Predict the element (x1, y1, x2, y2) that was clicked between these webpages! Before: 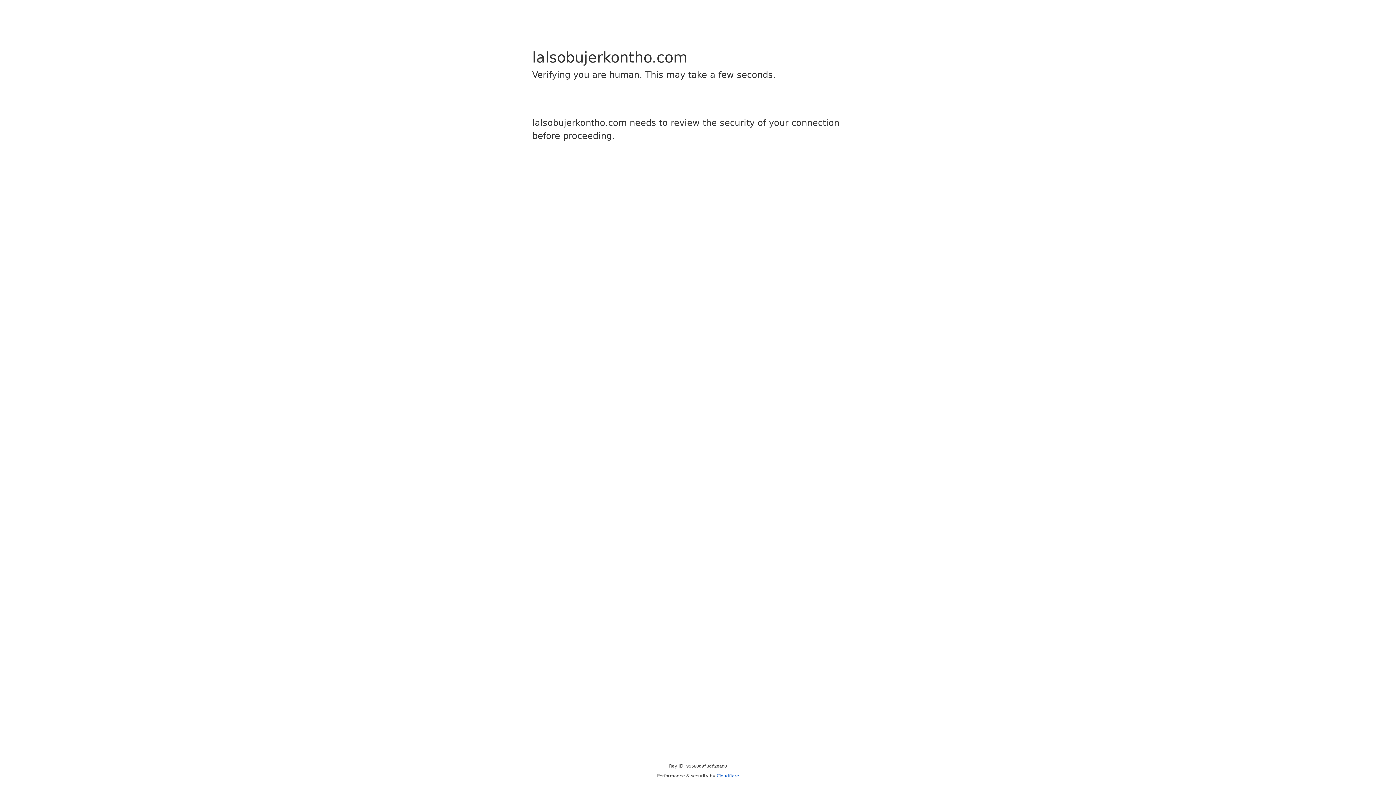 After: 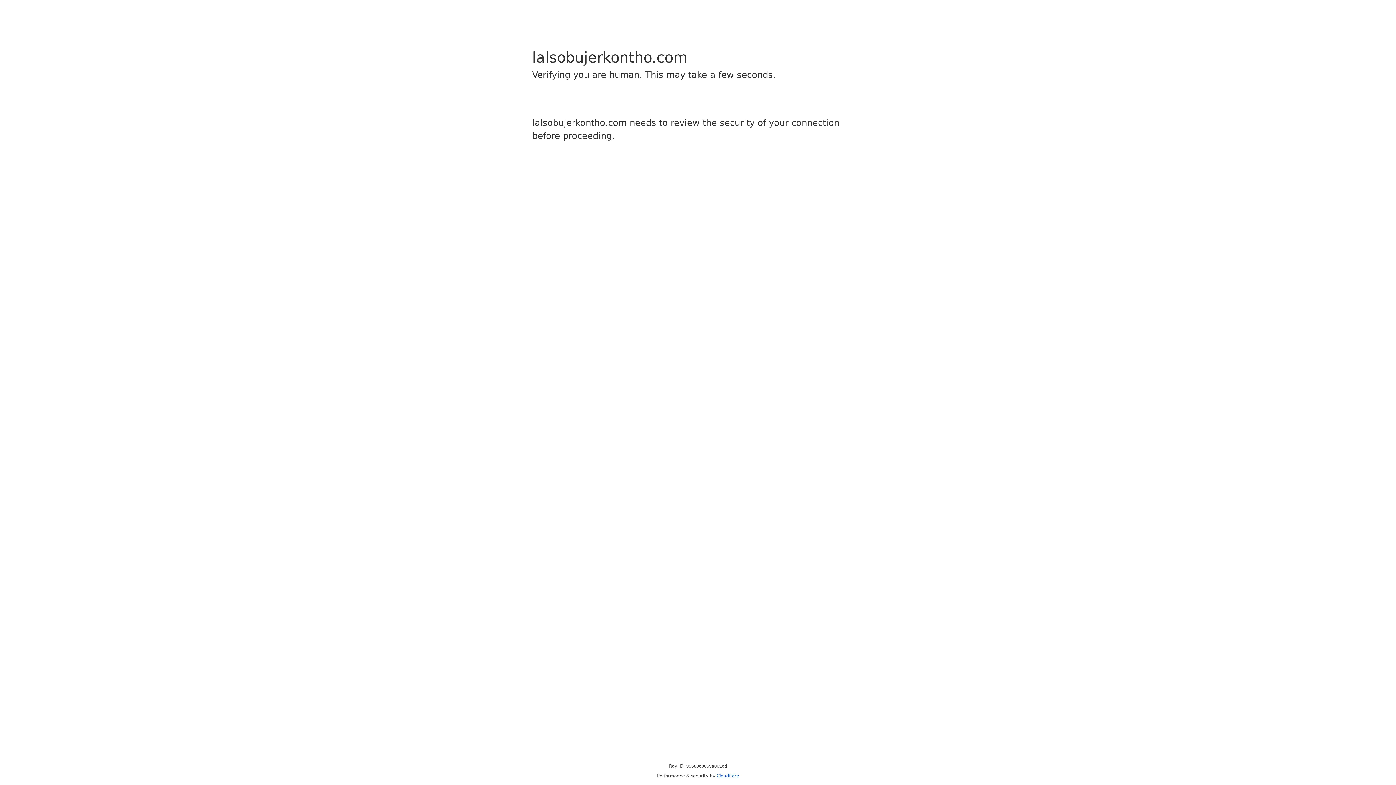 Action: bbox: (716, 773, 739, 778) label: Cloudflare